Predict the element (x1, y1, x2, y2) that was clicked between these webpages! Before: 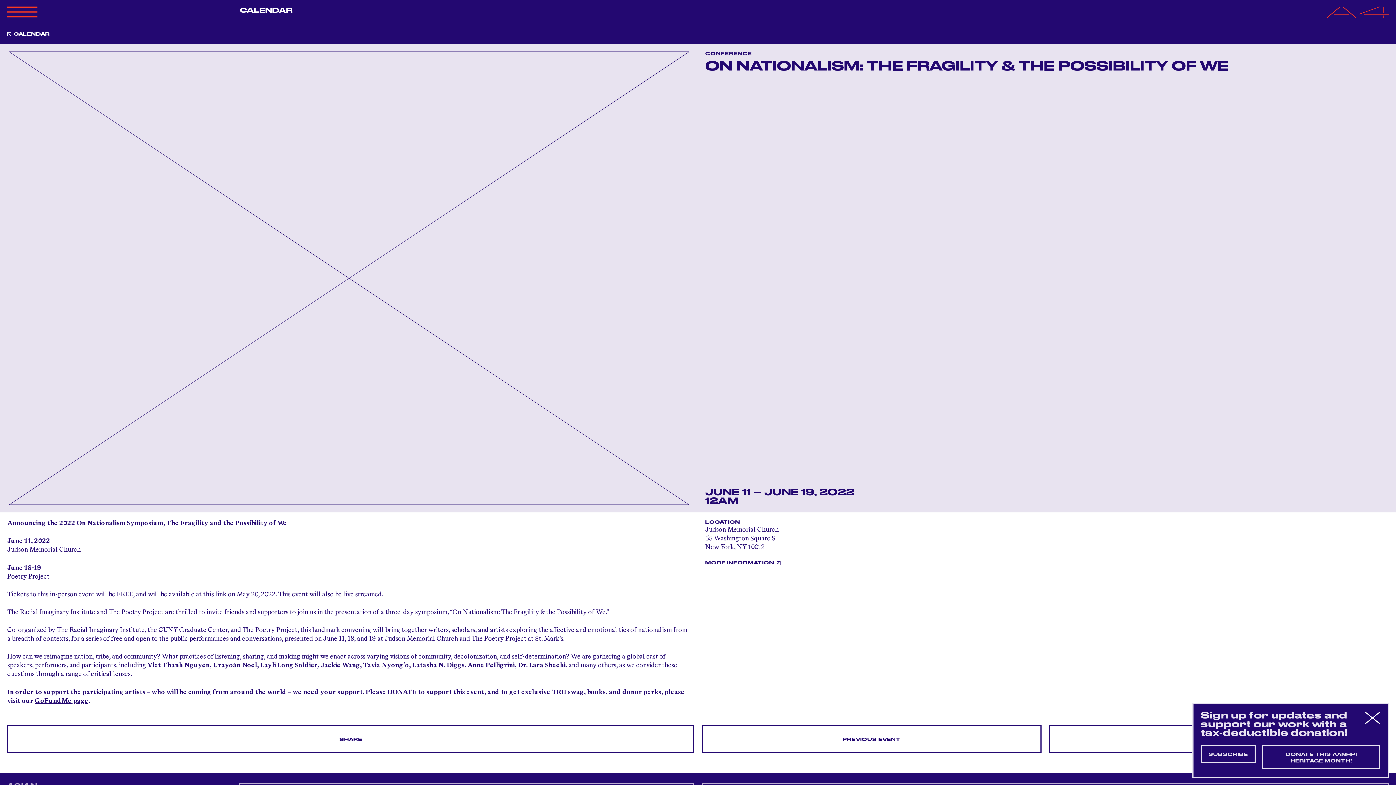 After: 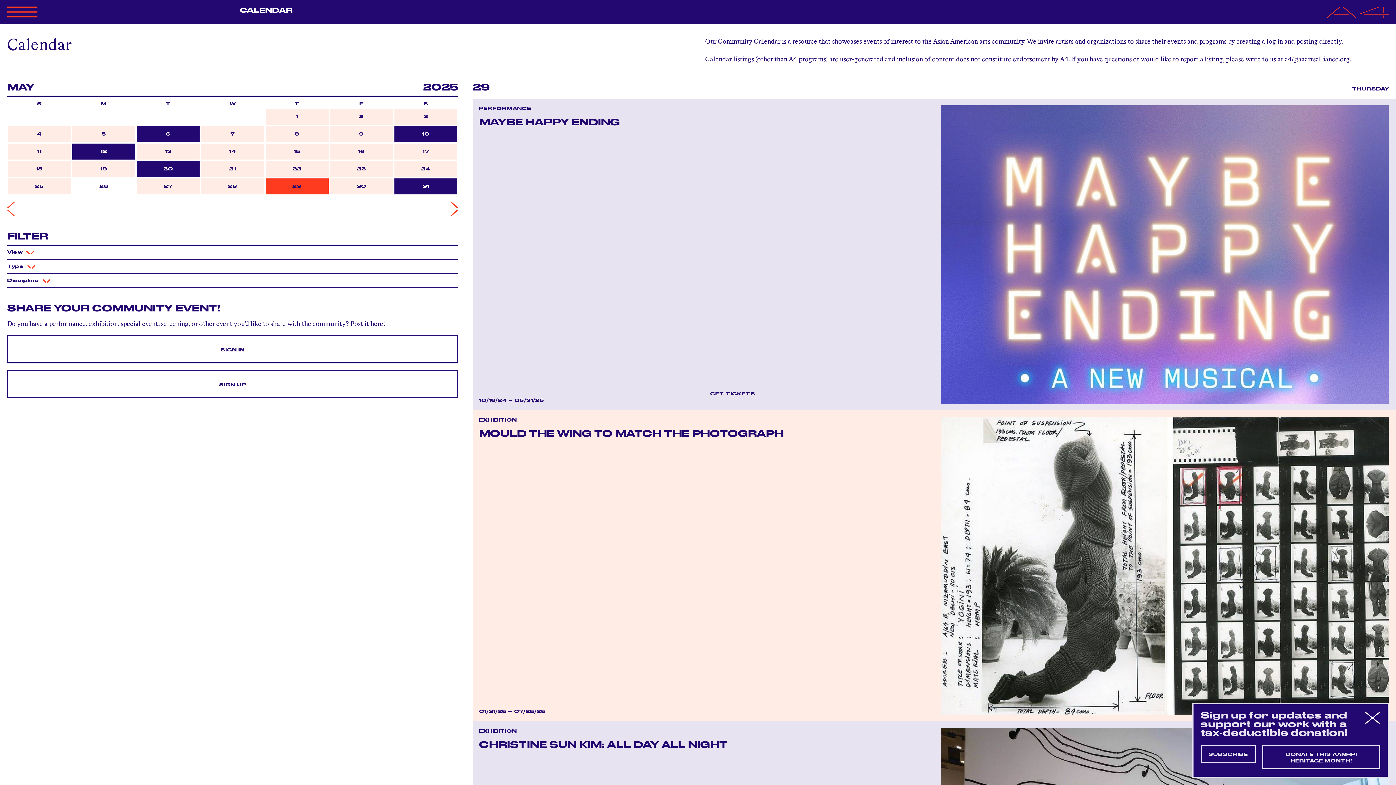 Action: label: CALENDAR bbox: (239, 6, 292, 14)